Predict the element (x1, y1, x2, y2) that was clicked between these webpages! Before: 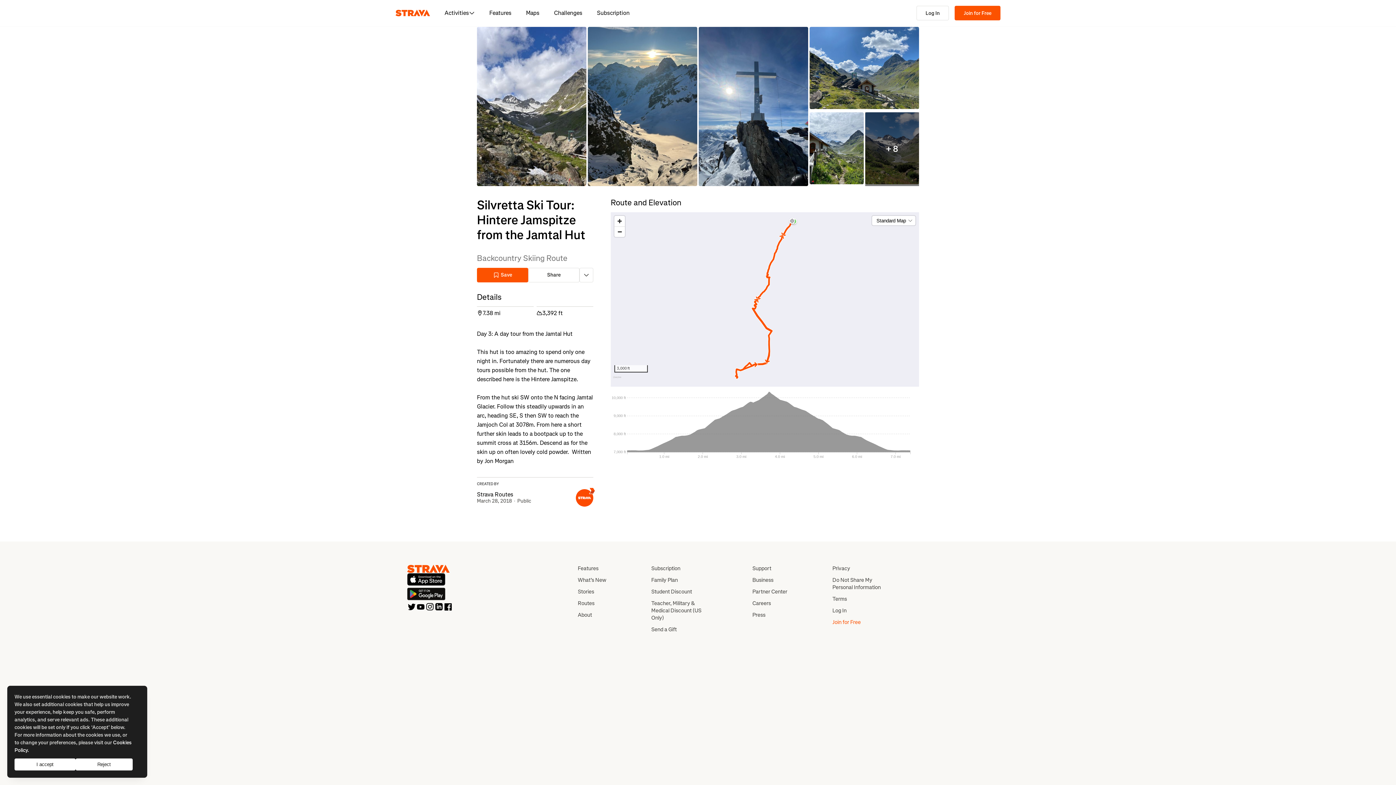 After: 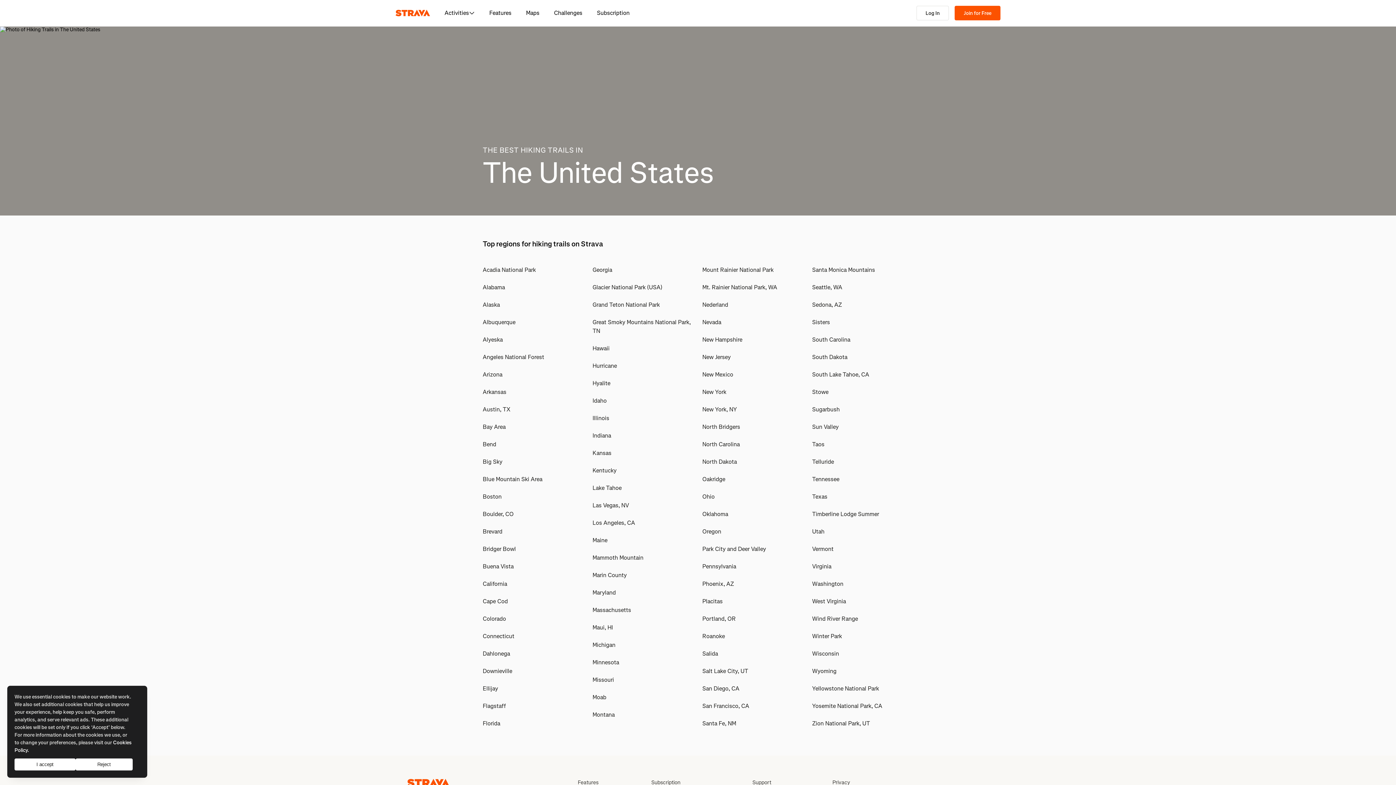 Action: label: Routes bbox: (577, 599, 594, 607)